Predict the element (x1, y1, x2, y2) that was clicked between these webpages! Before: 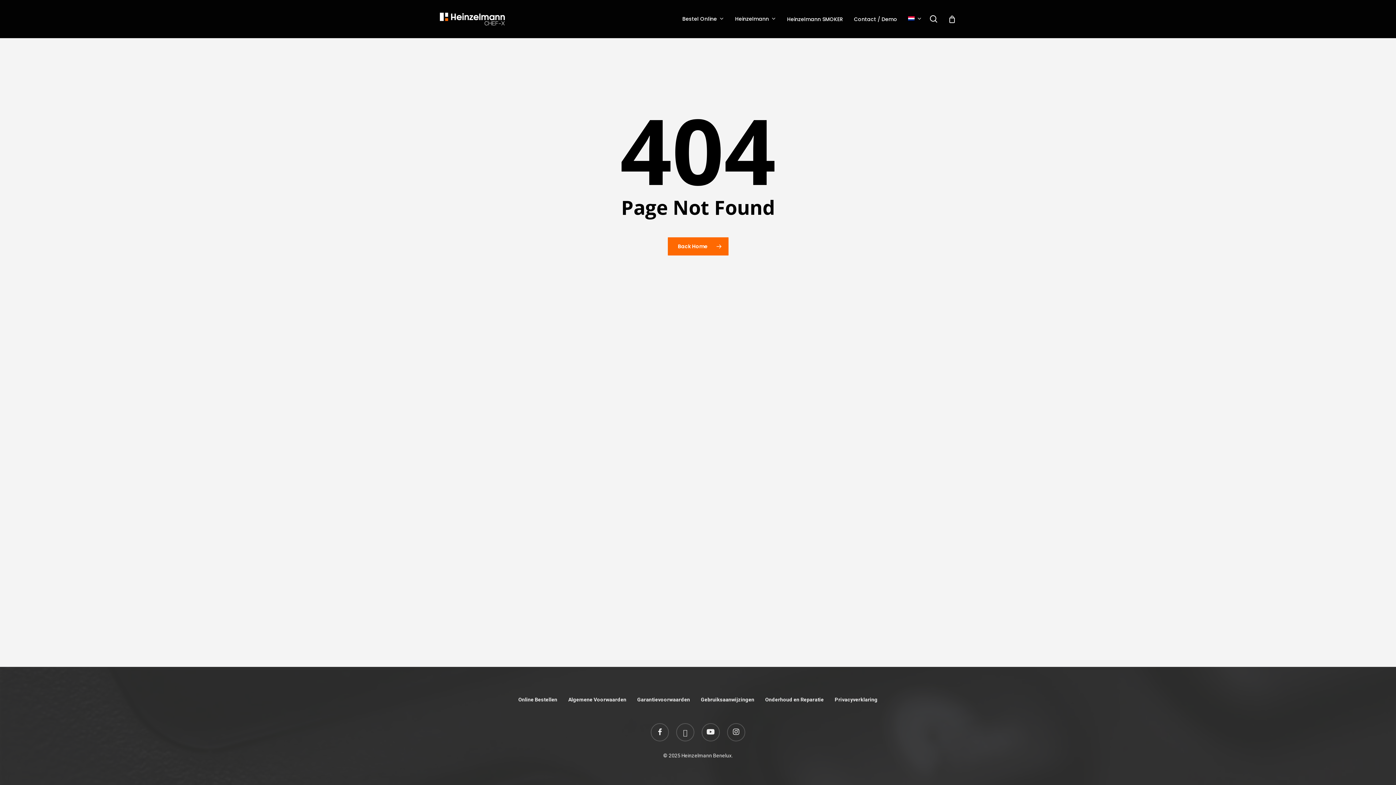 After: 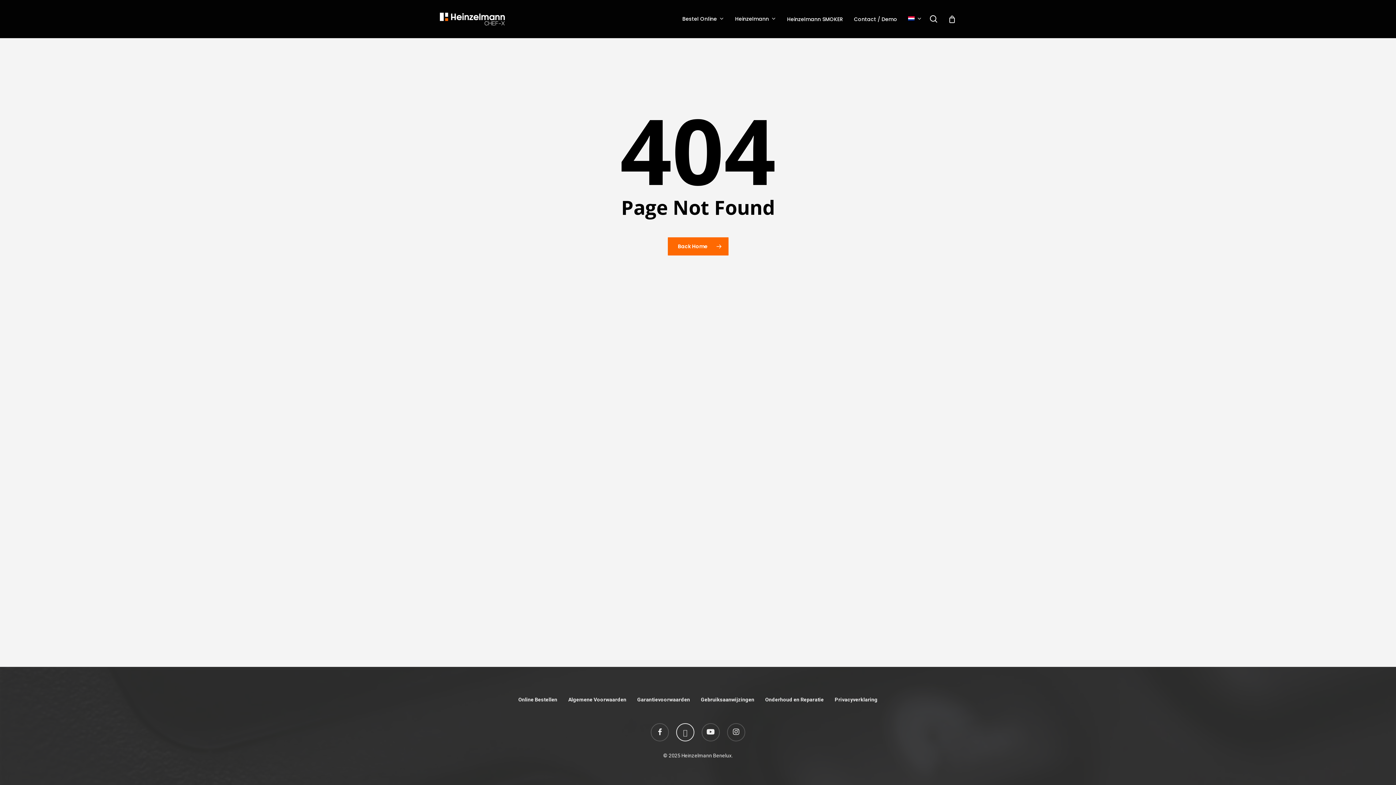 Action: label: linkedin bbox: (676, 723, 694, 741)